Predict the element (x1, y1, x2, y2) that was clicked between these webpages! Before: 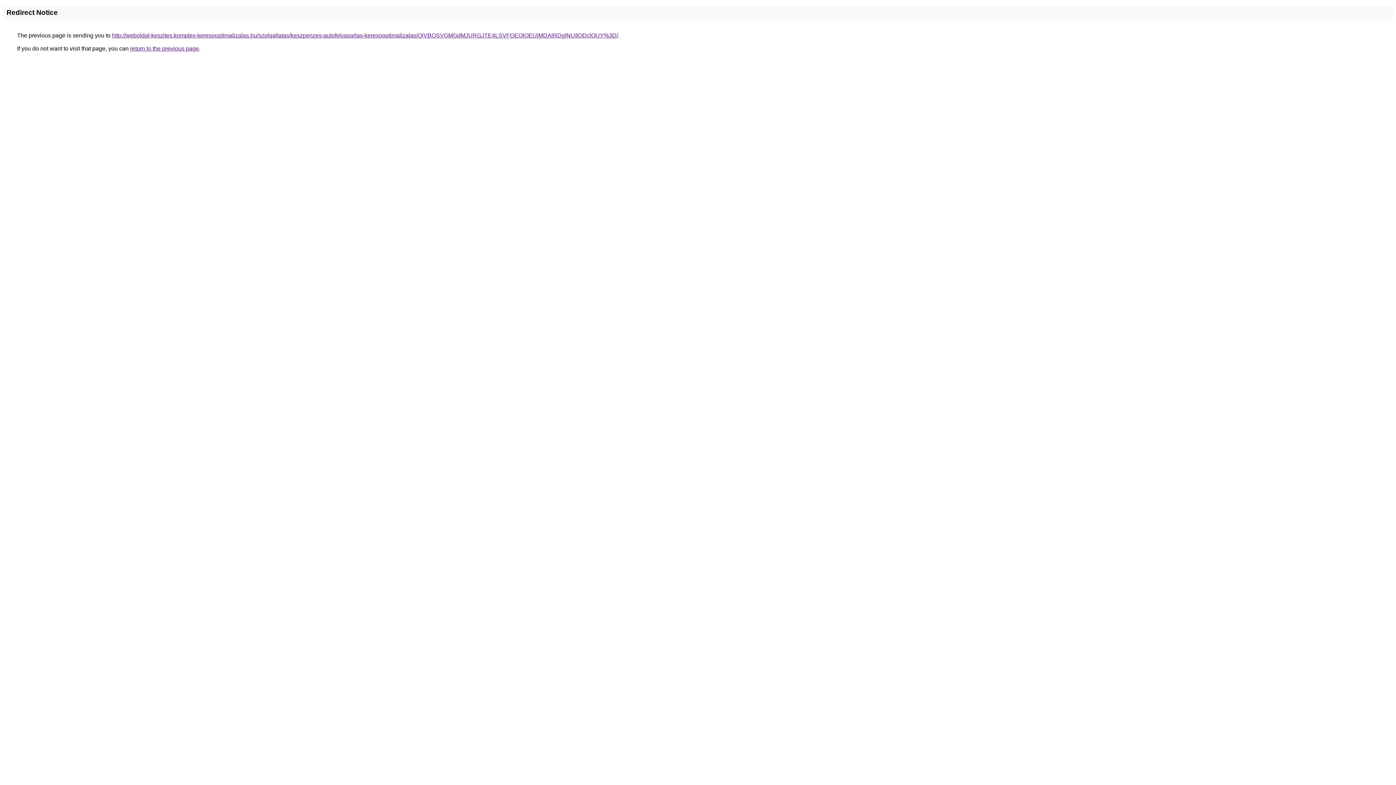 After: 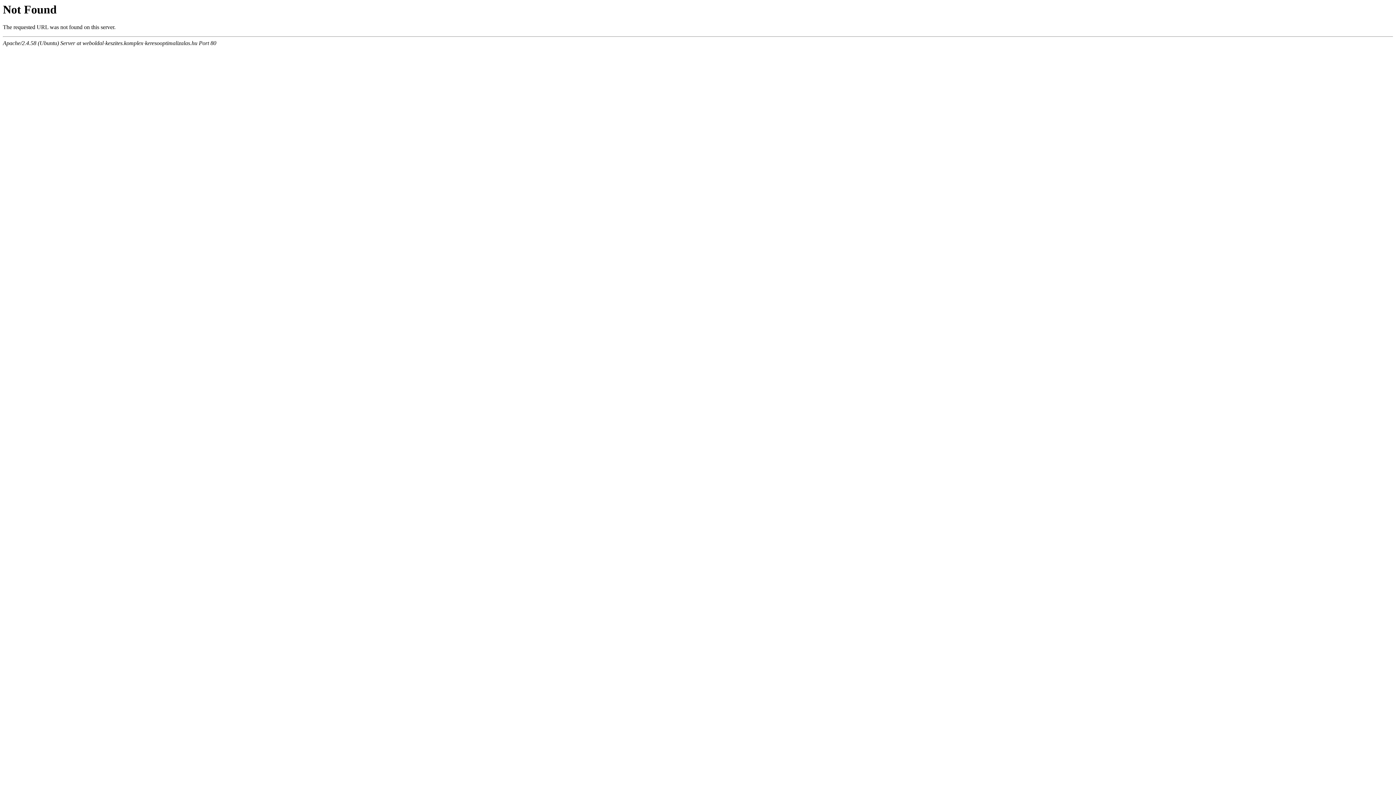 Action: label: http://weboldal-keszites.komplex-keresooptimalizalas.hu/szolgaltatas/keszpenzes-autofelvasarlas-keresooptimalizalas/QiVBOSVGMGdMJURGJTE4LSVFOEQlOEUlMDAlRDglNUIlODclOUY%3D/ bbox: (112, 32, 618, 38)